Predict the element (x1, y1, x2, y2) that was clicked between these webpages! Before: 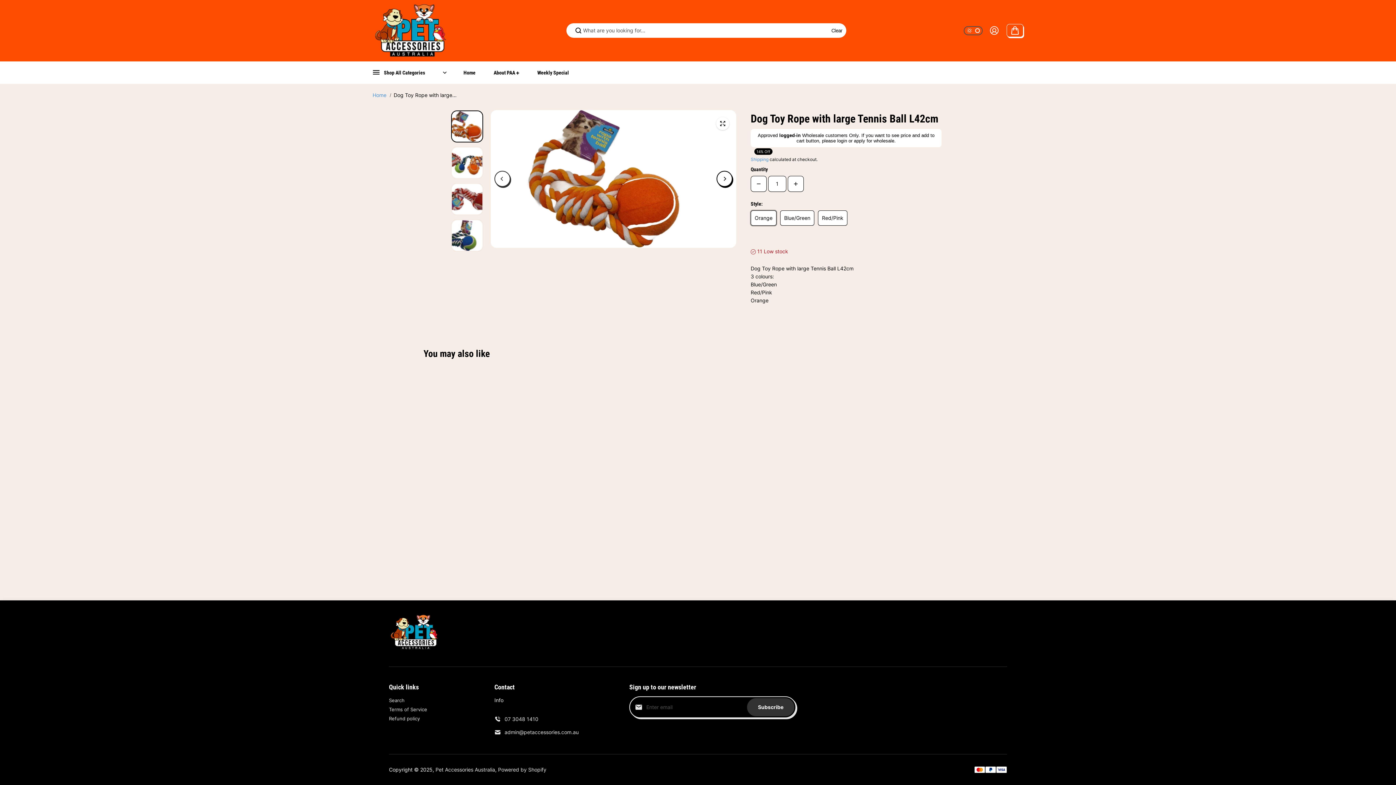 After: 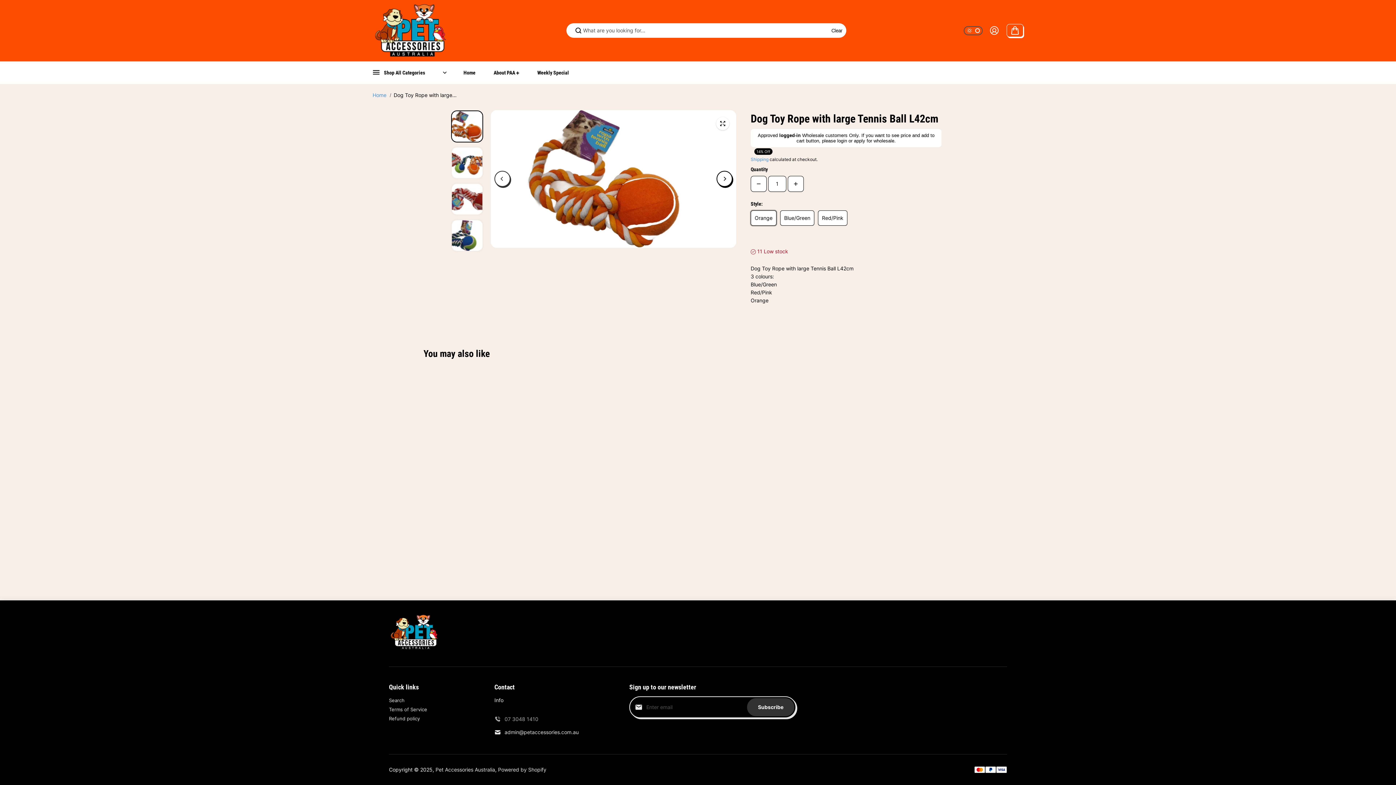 Action: bbox: (494, 715, 538, 723) label: 07 3048 1410